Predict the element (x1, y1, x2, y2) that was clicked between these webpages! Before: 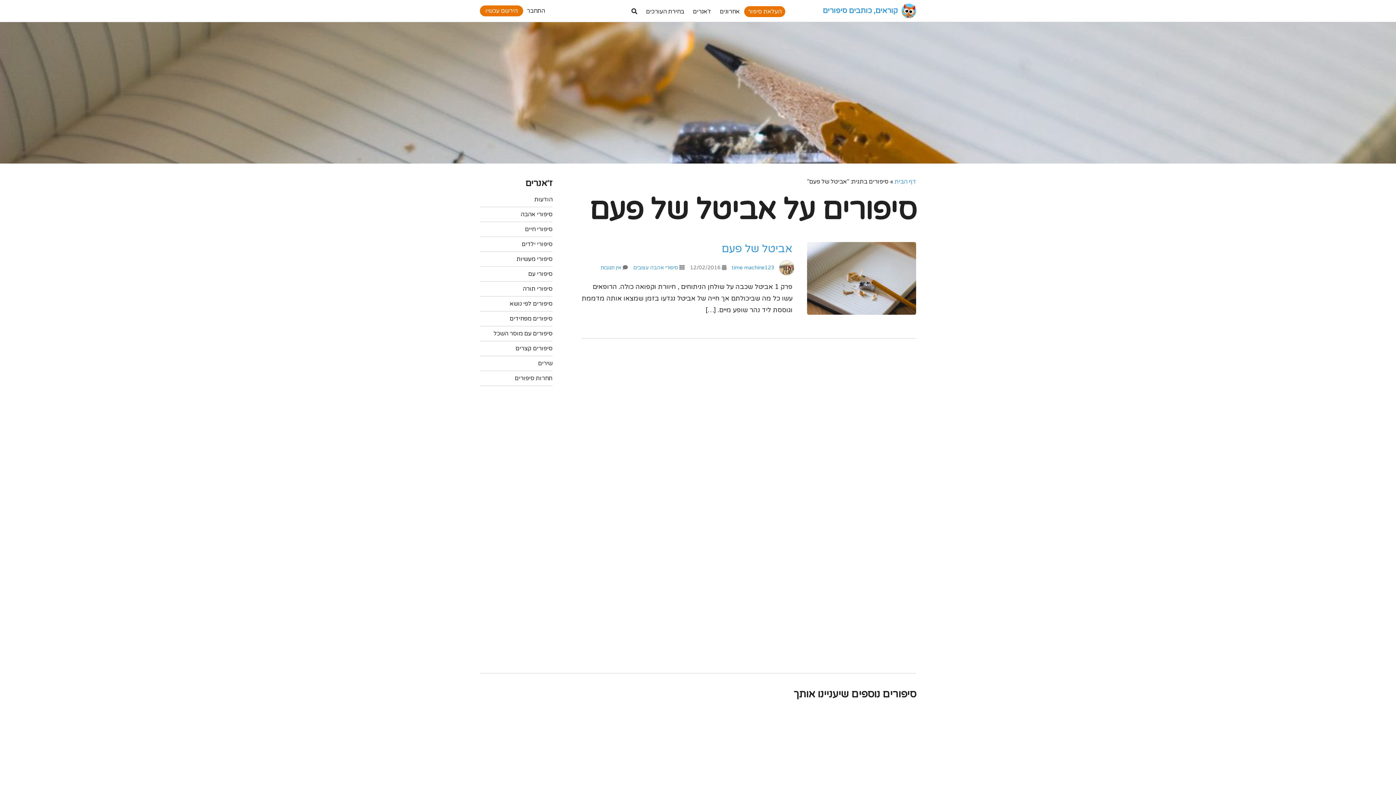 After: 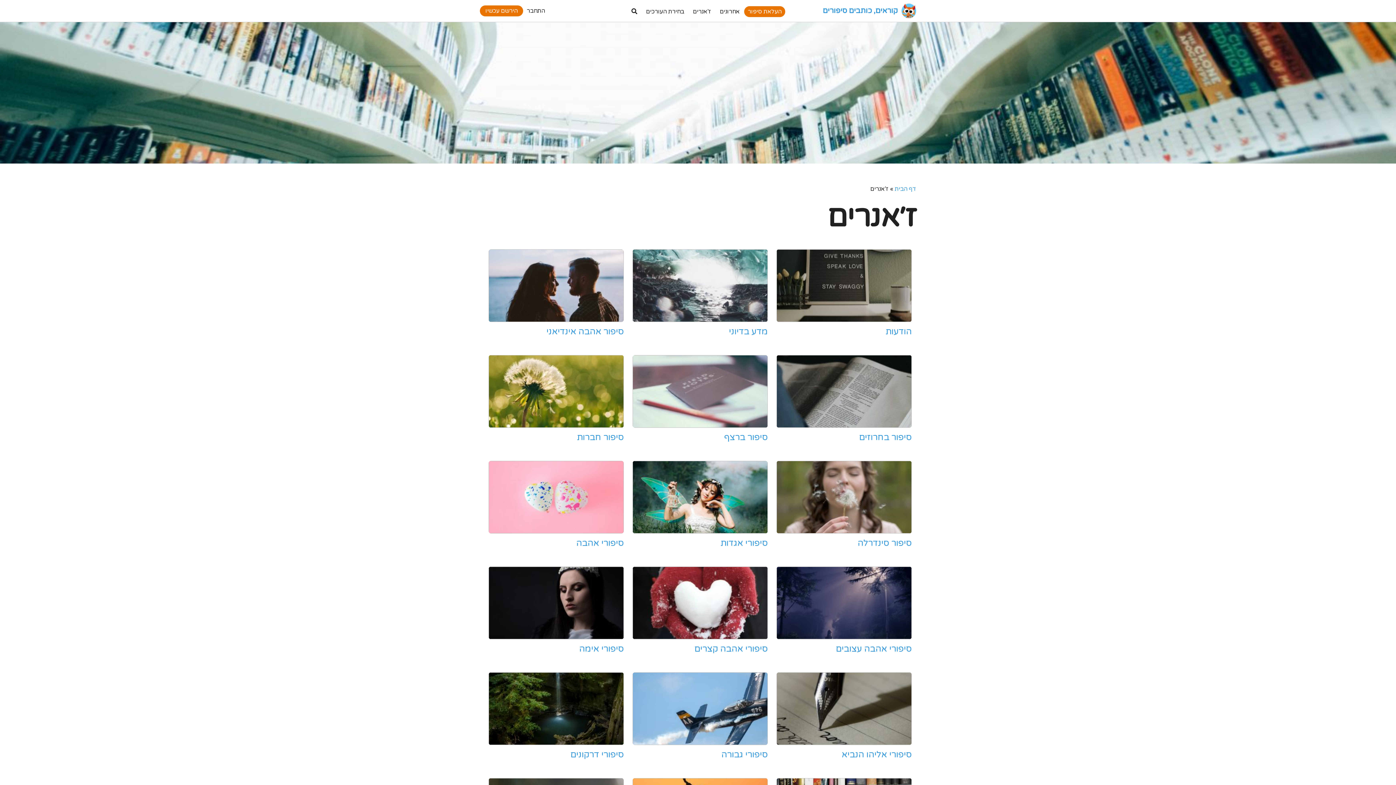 Action: bbox: (688, 3, 715, 19) label: ז'אנרים